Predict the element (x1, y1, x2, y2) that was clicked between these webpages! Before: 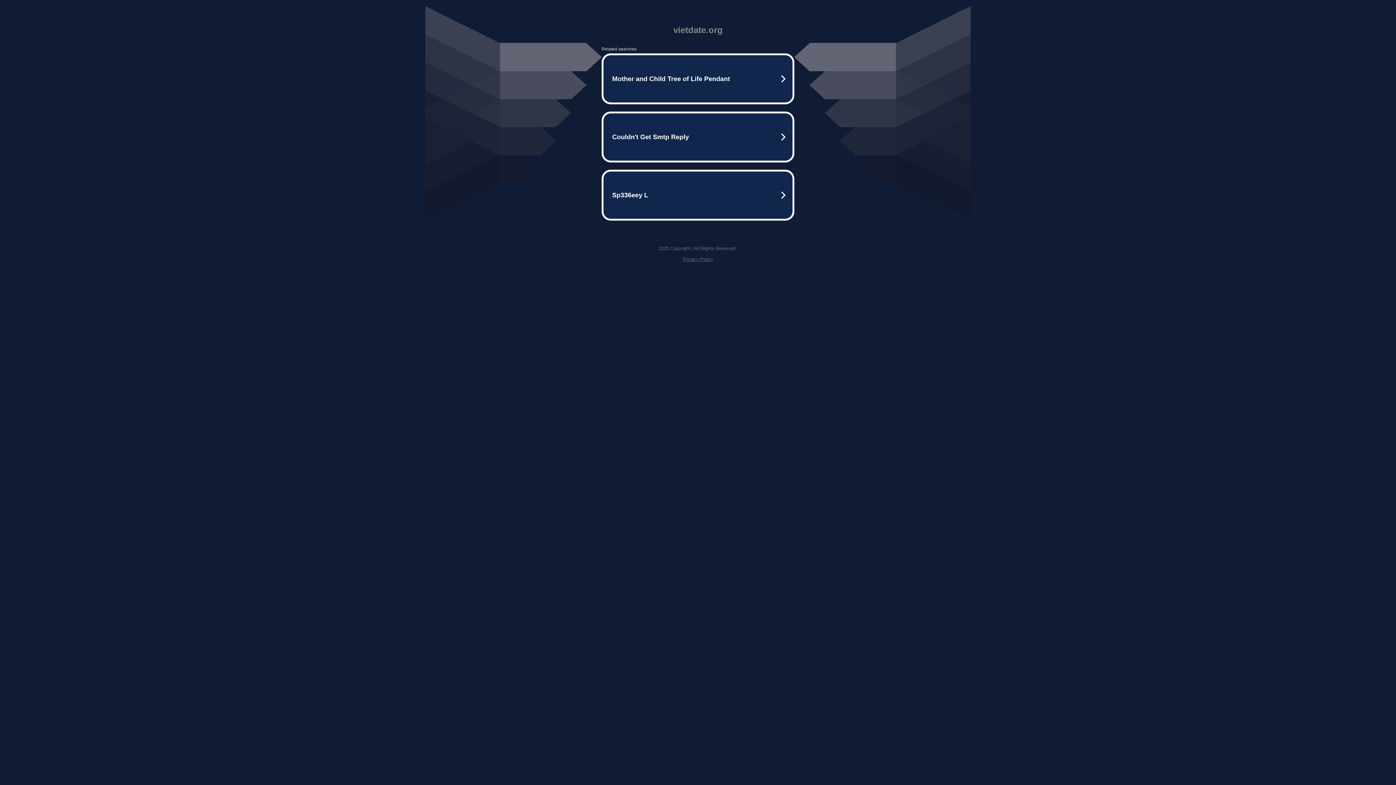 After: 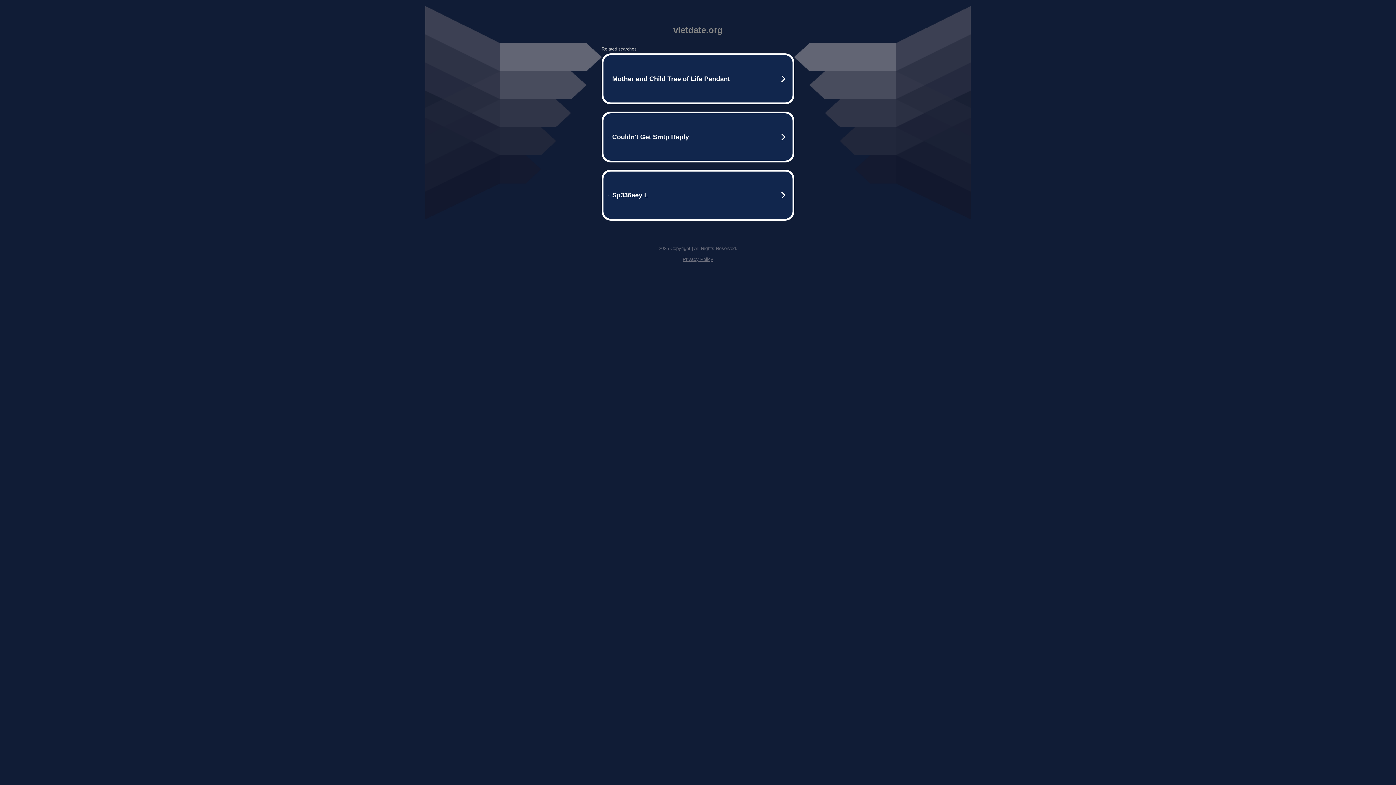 Action: label: Privacy Policy bbox: (682, 256, 713, 262)